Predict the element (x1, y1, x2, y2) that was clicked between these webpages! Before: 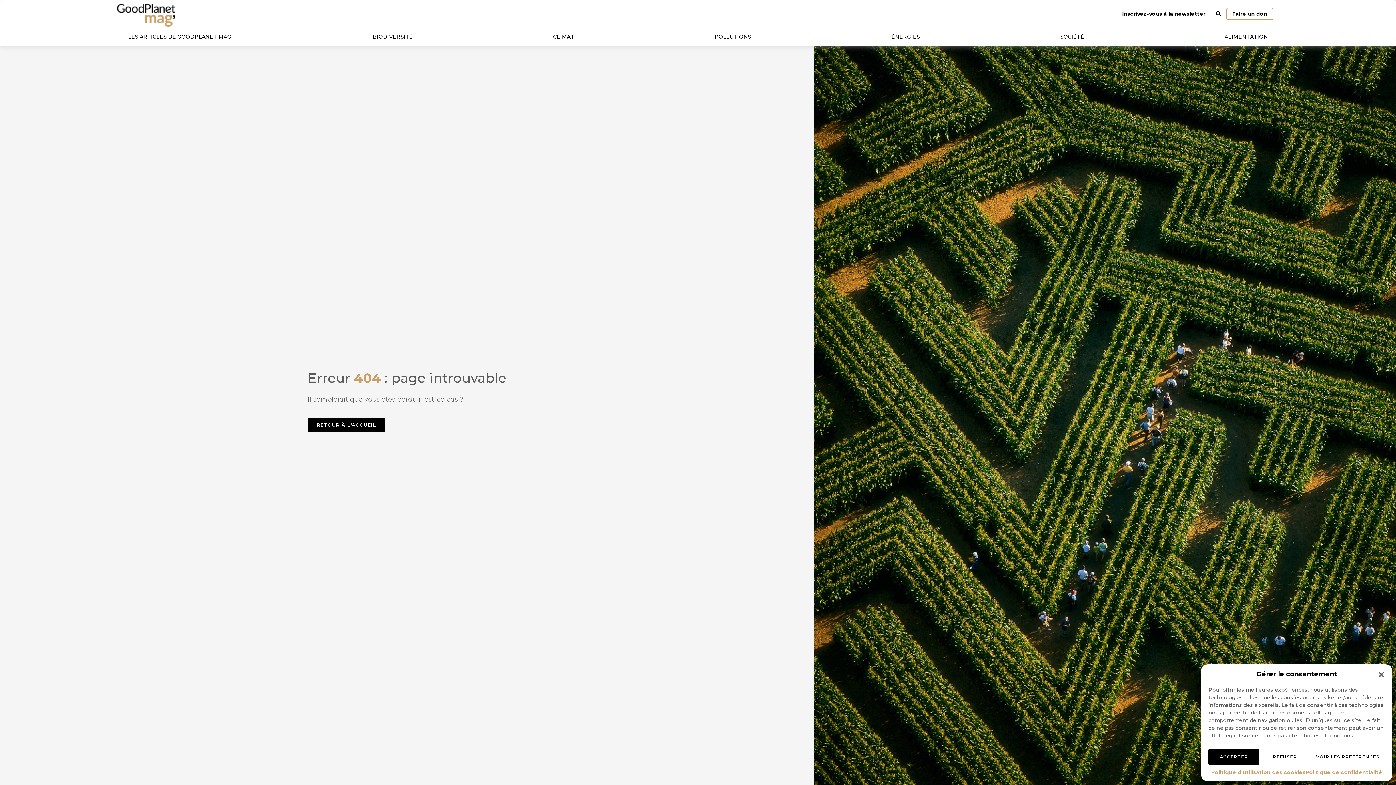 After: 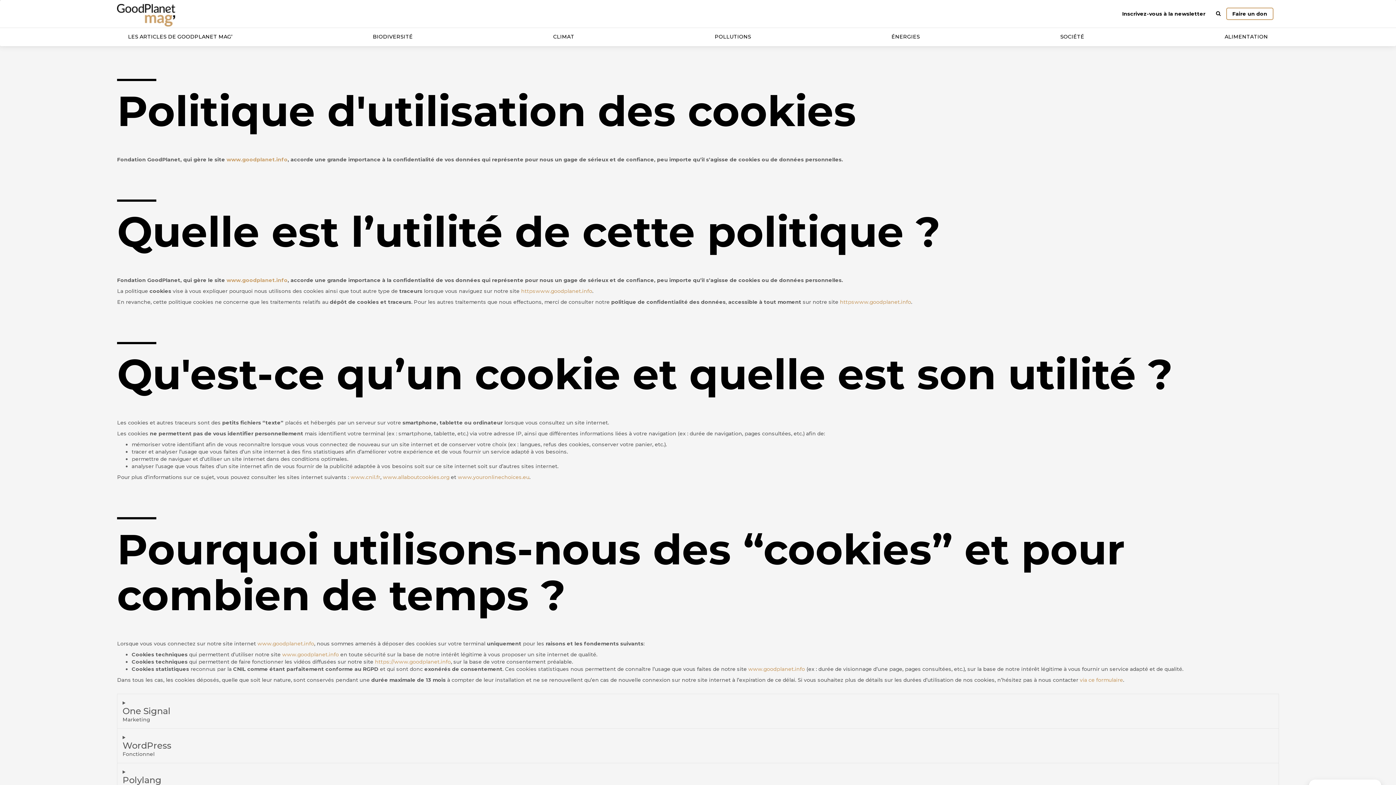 Action: bbox: (1211, 769, 1305, 776) label: Politique d’utilisation des cookies